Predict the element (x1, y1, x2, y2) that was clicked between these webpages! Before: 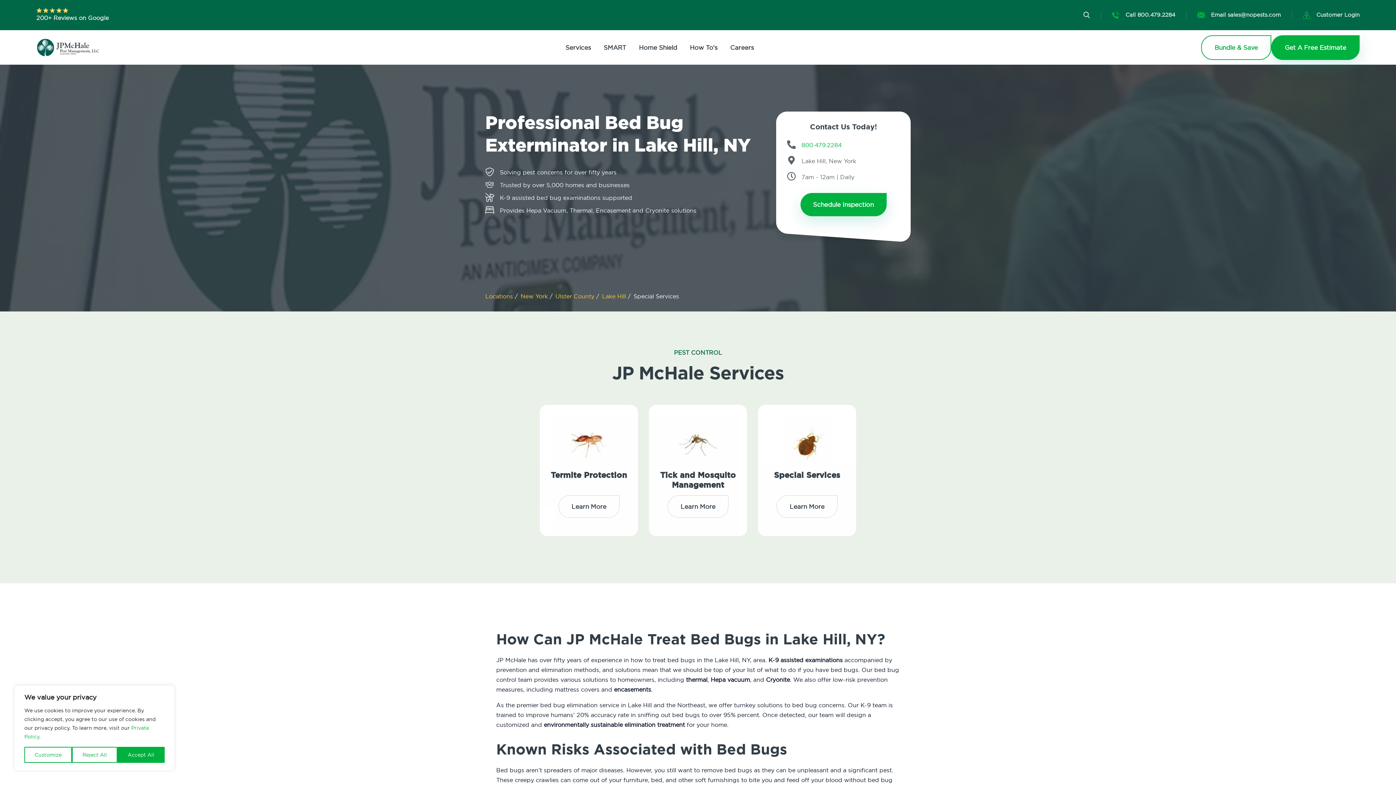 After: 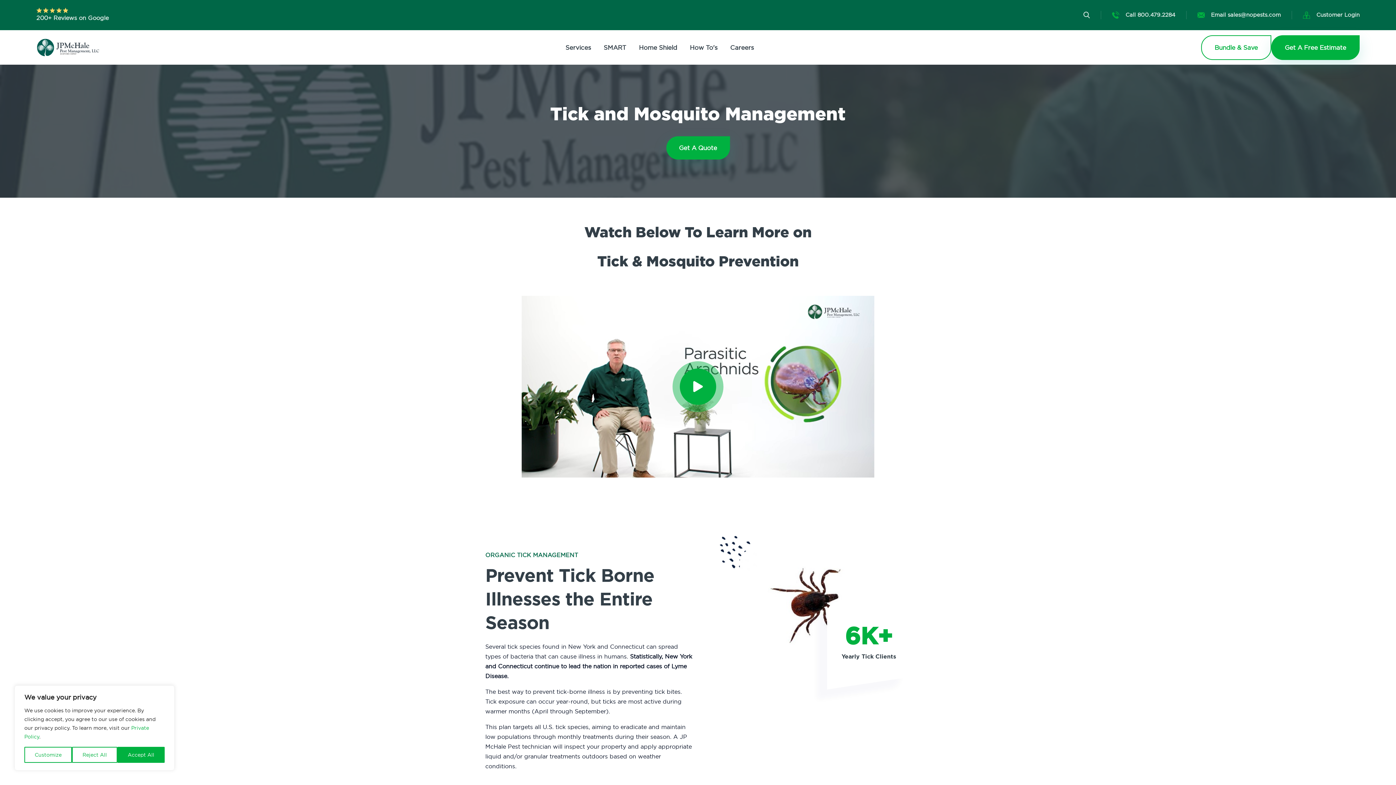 Action: bbox: (660, 470, 736, 490) label: Tick and Mosquito Management